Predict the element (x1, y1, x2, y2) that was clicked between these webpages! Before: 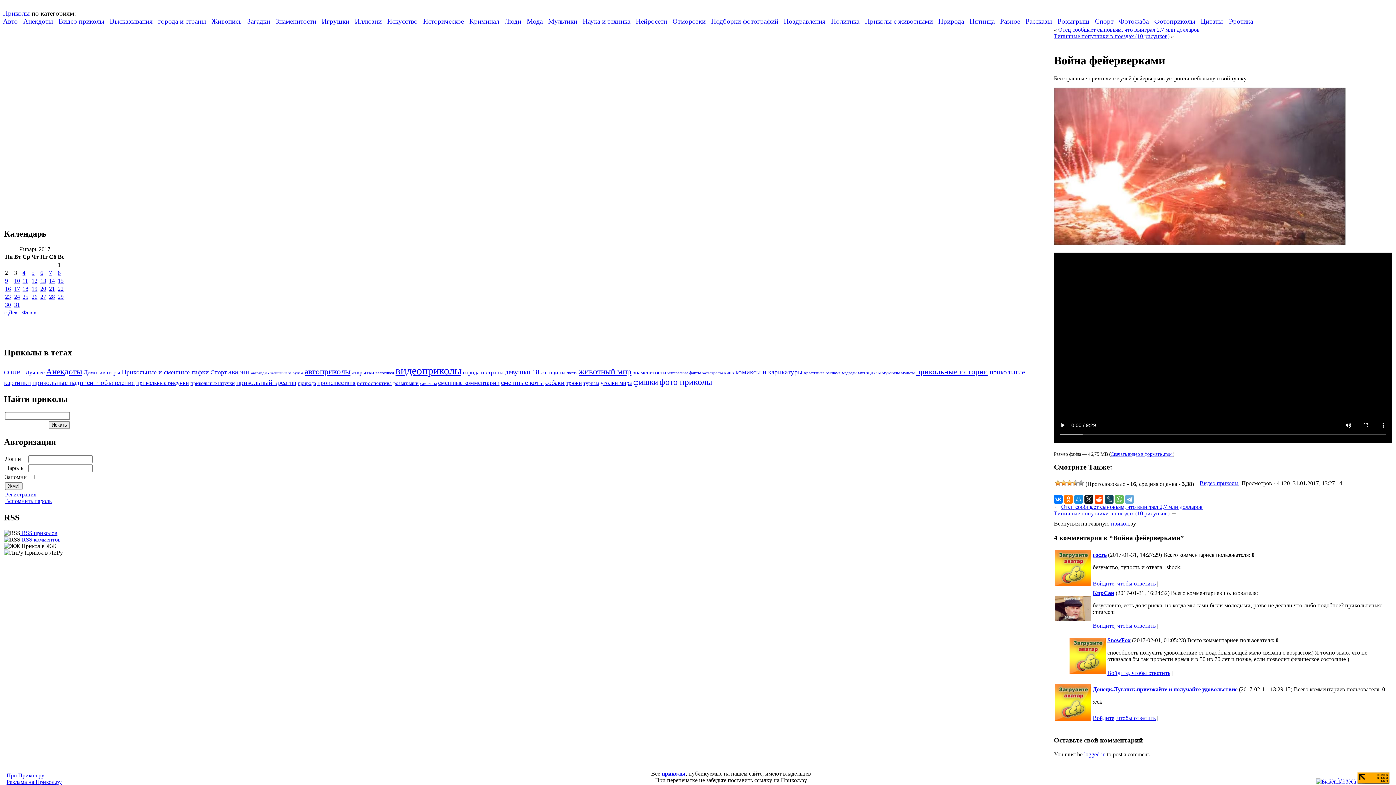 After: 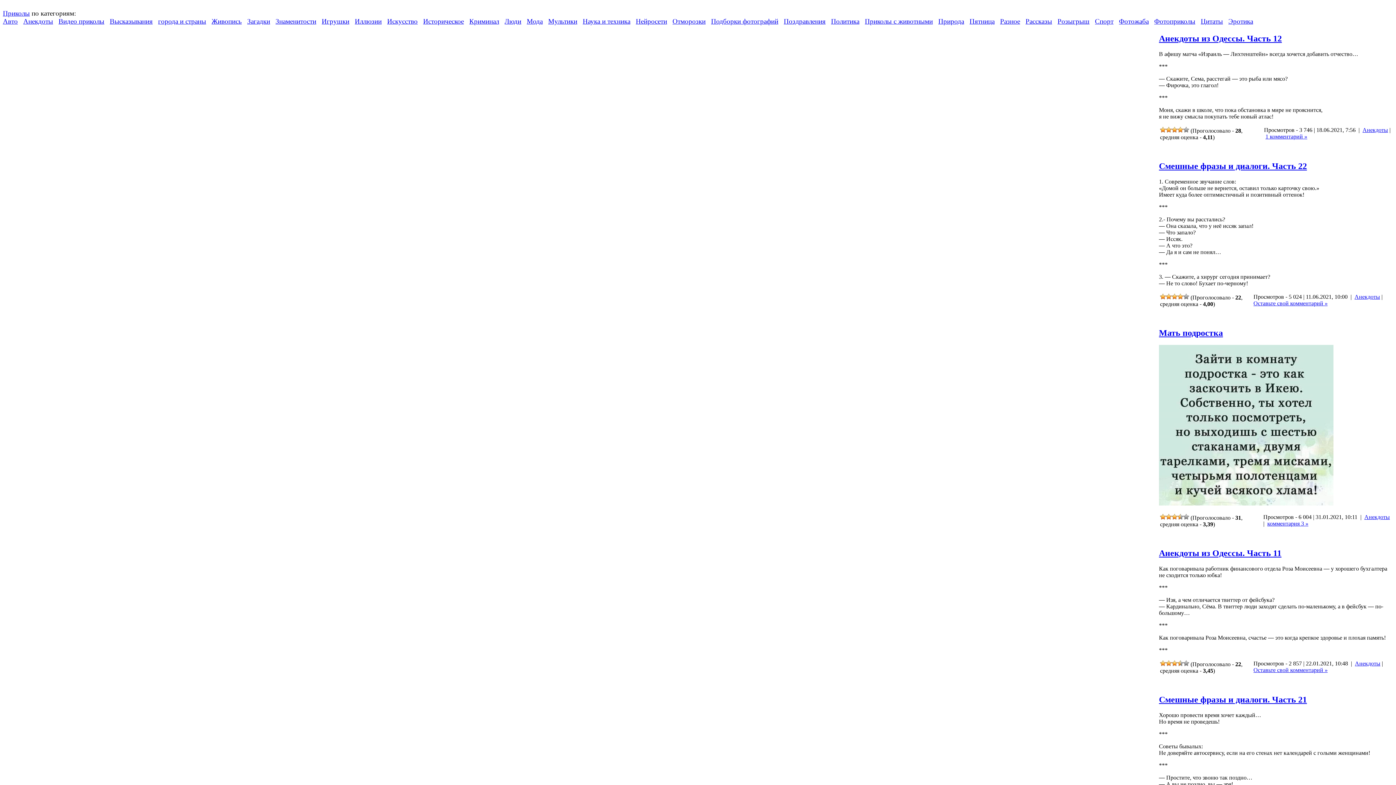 Action: bbox: (23, 17, 53, 25) label: Анекдоты